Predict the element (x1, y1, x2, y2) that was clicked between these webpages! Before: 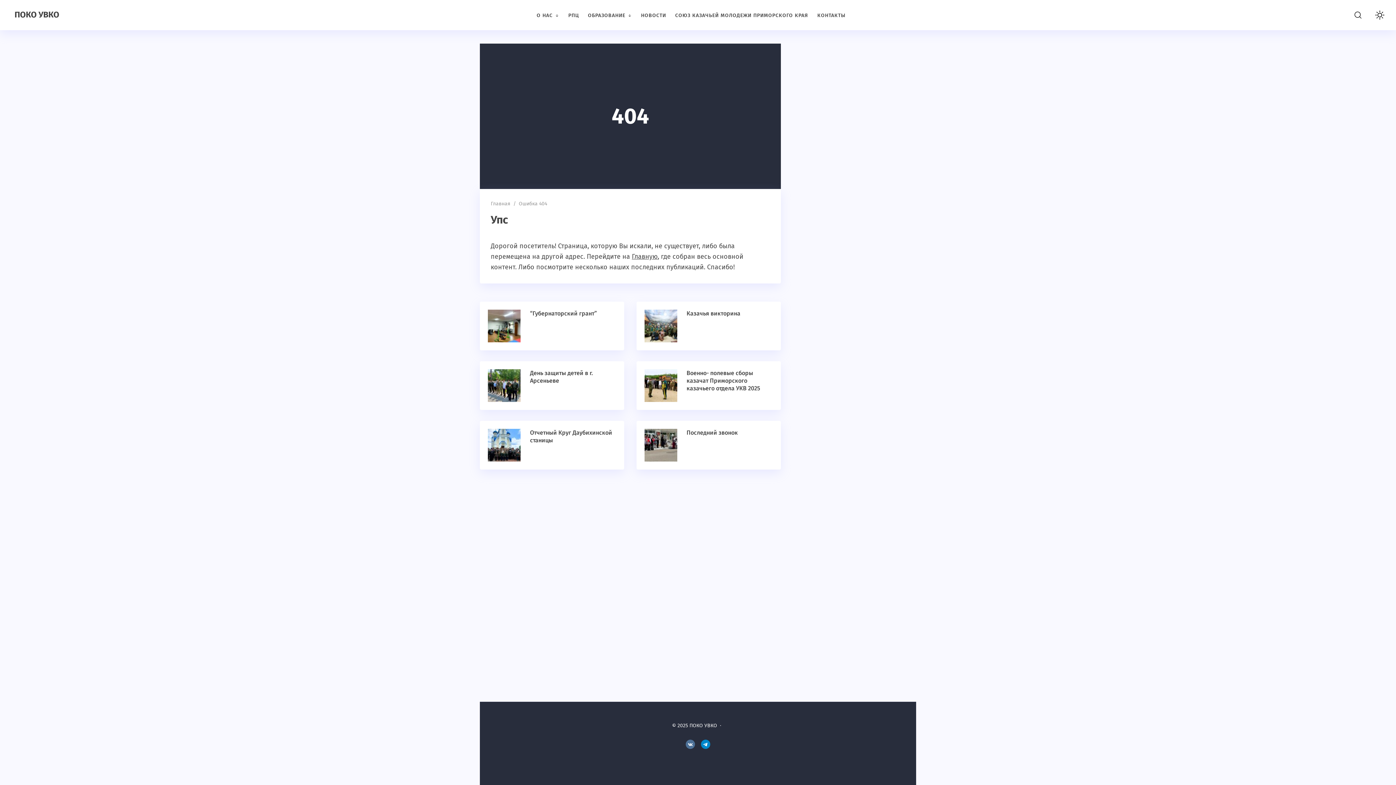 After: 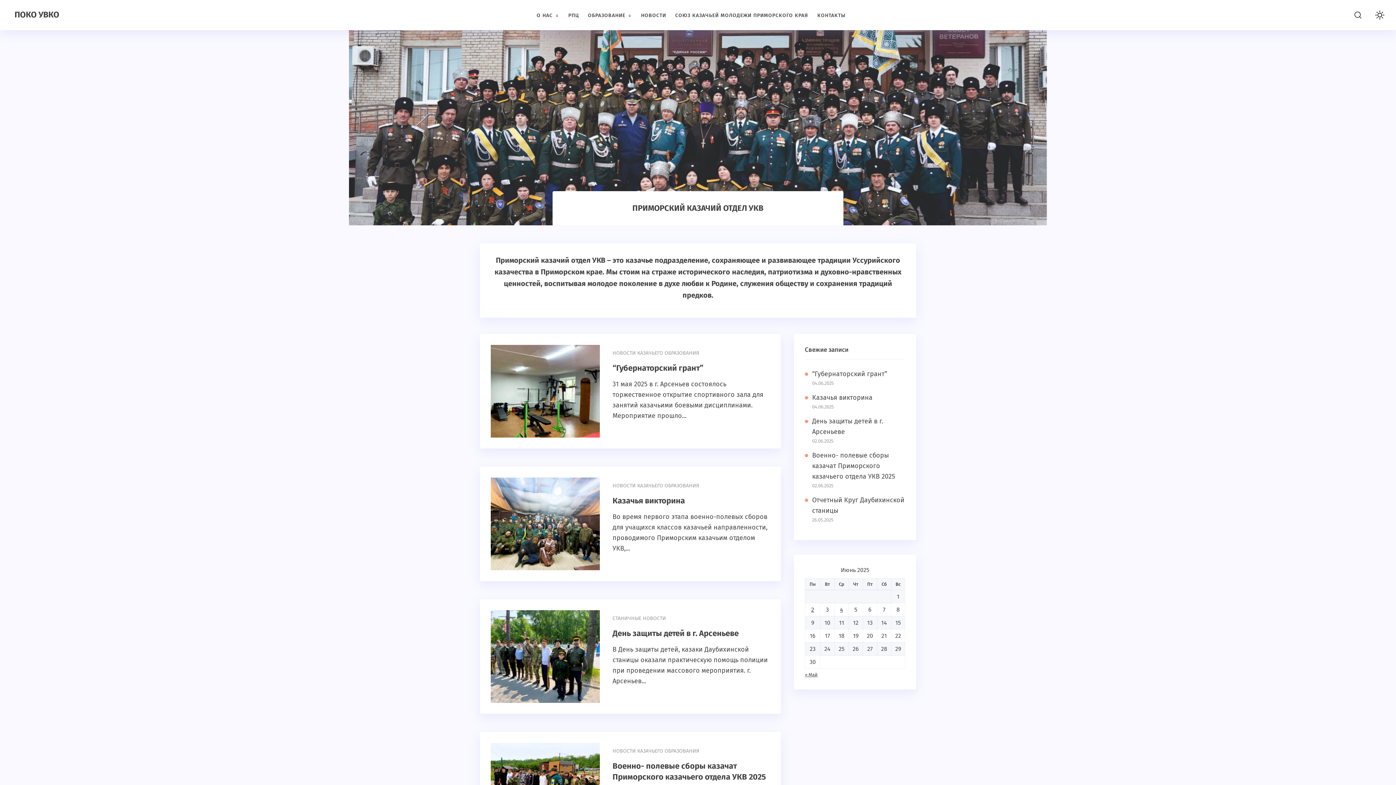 Action: bbox: (14, 9, 59, 19) label: ПОКО УВКО